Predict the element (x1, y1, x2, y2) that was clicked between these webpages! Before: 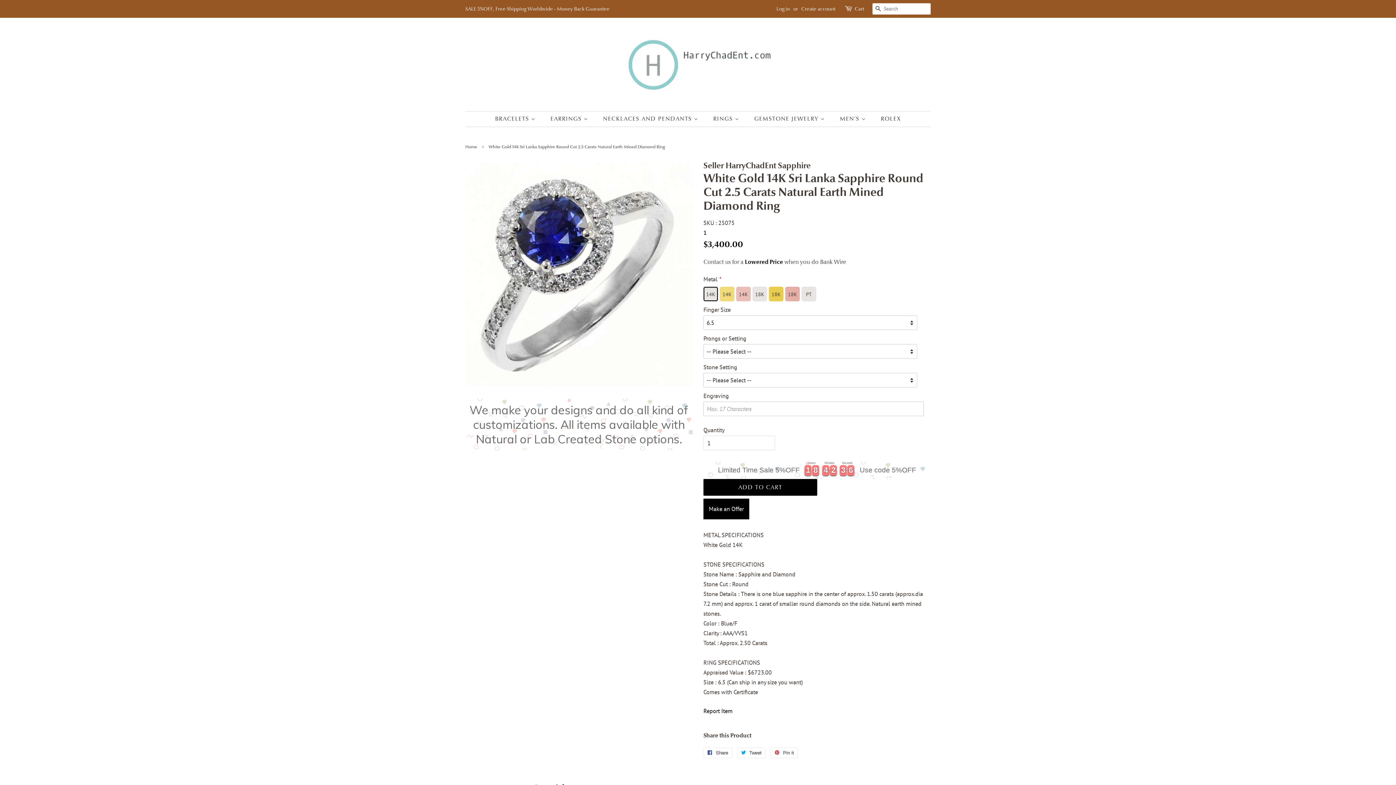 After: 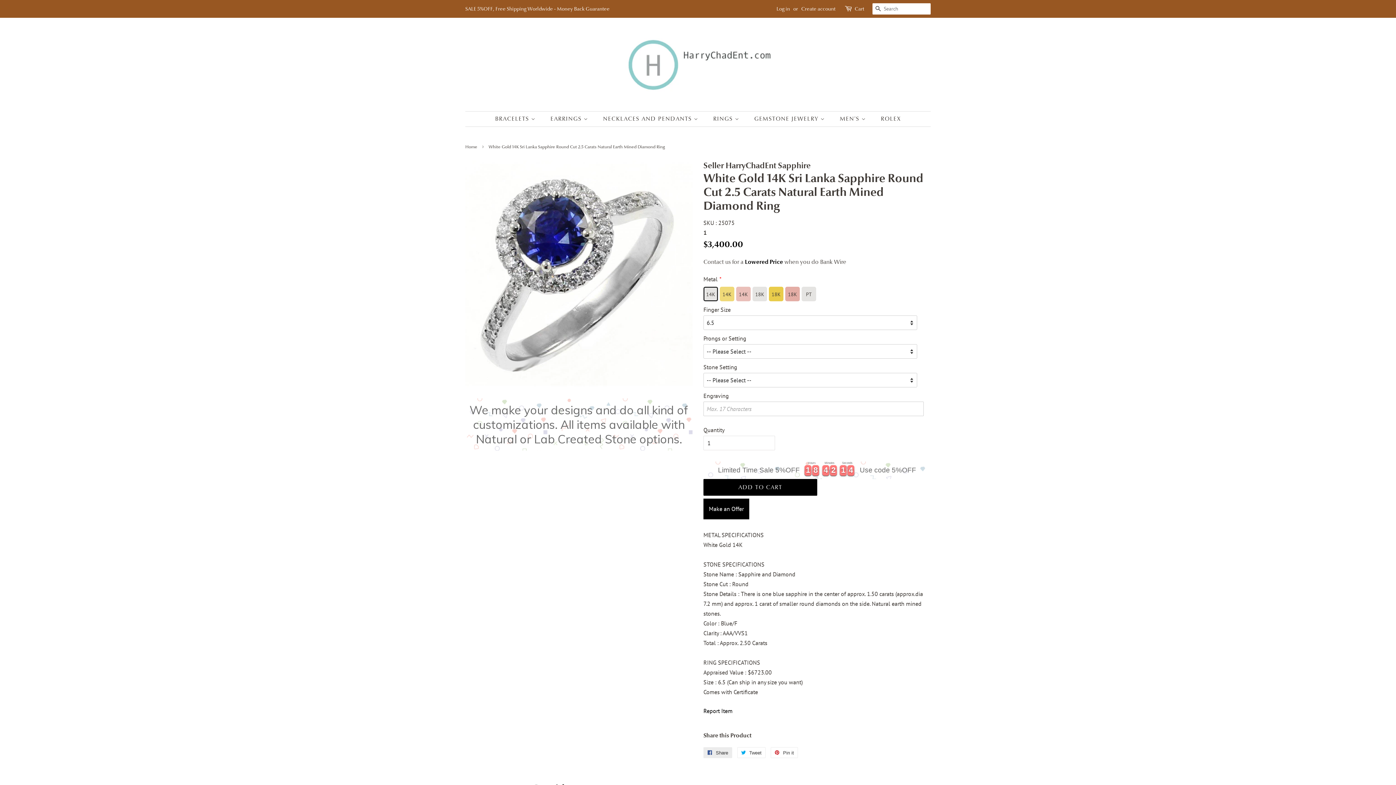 Action: label:  Share
Share on Facebook bbox: (703, 747, 732, 758)